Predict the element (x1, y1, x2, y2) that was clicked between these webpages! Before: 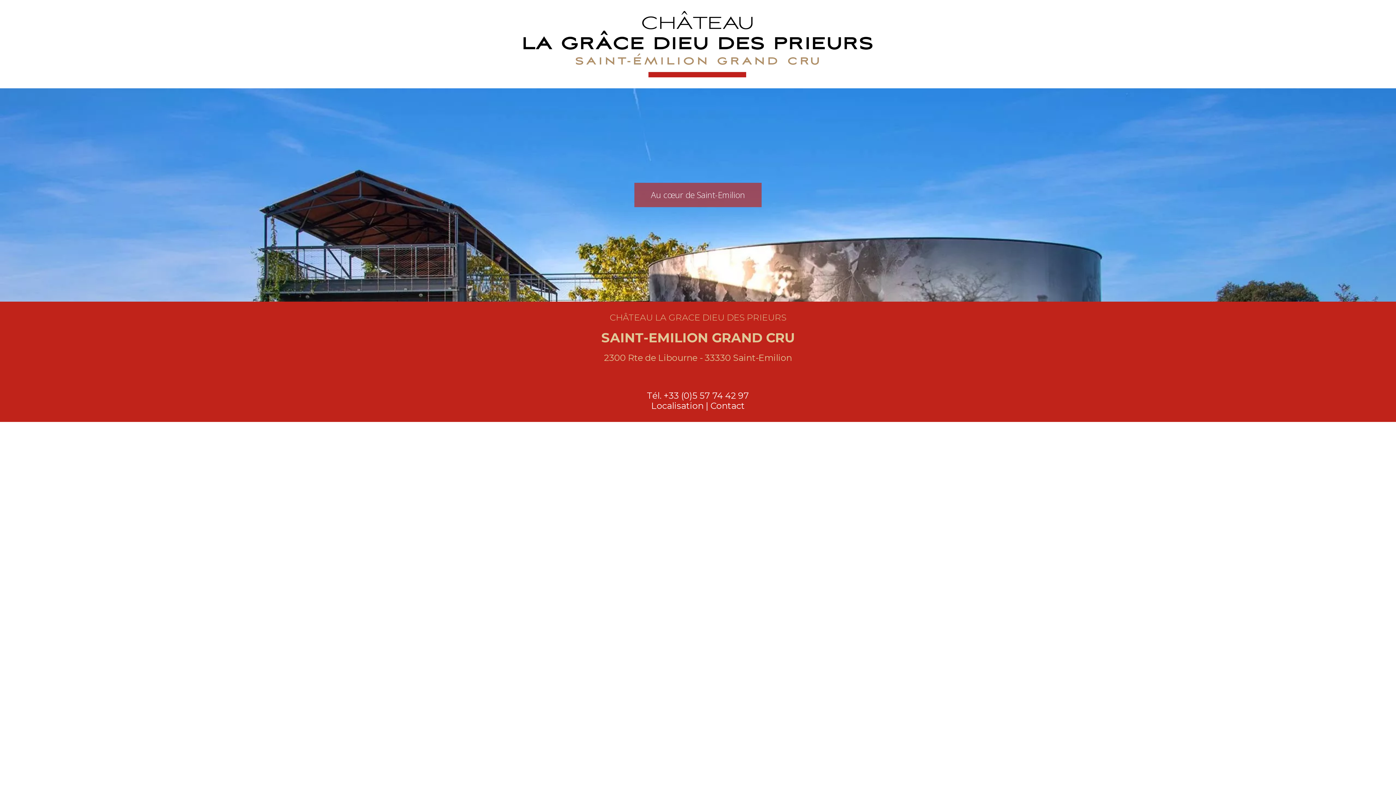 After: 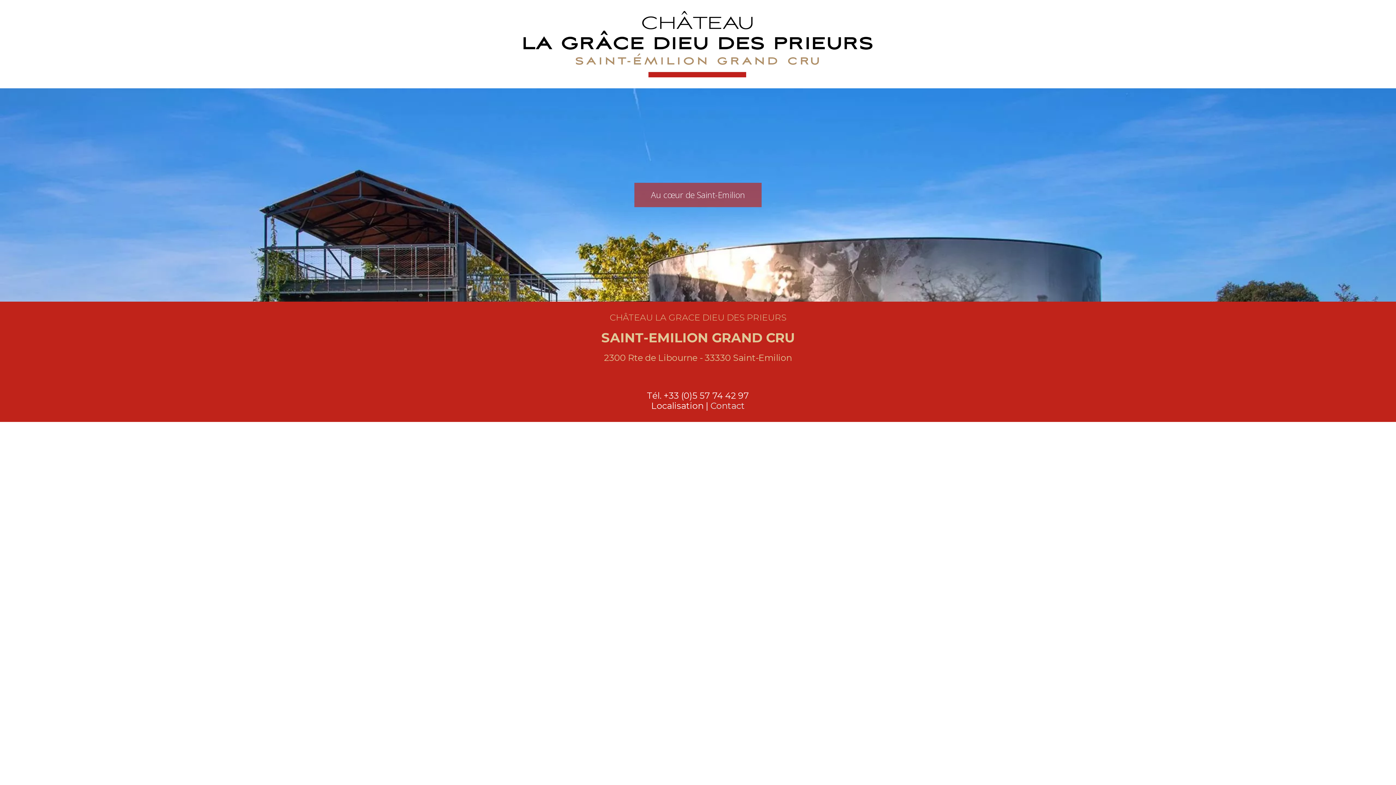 Action: label: Contact bbox: (710, 400, 744, 411)